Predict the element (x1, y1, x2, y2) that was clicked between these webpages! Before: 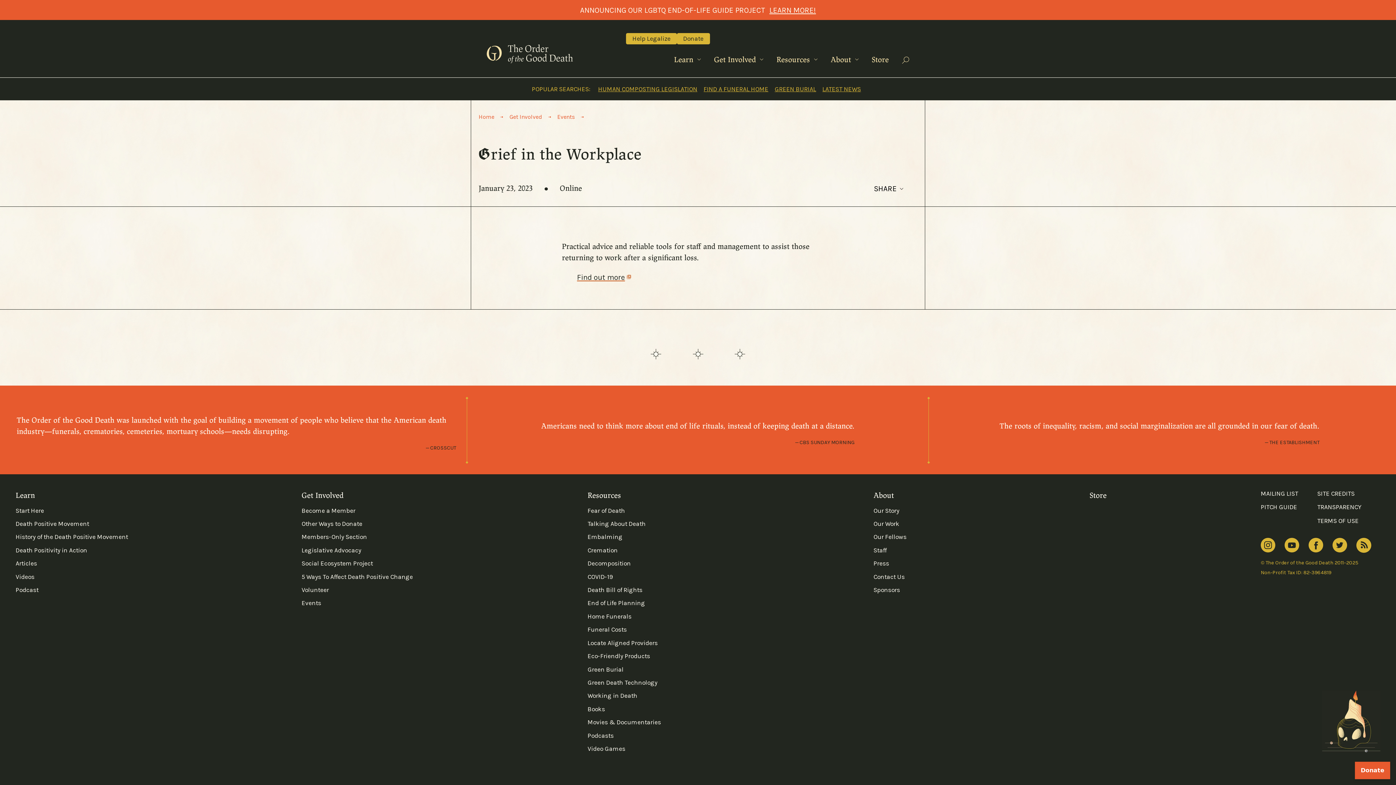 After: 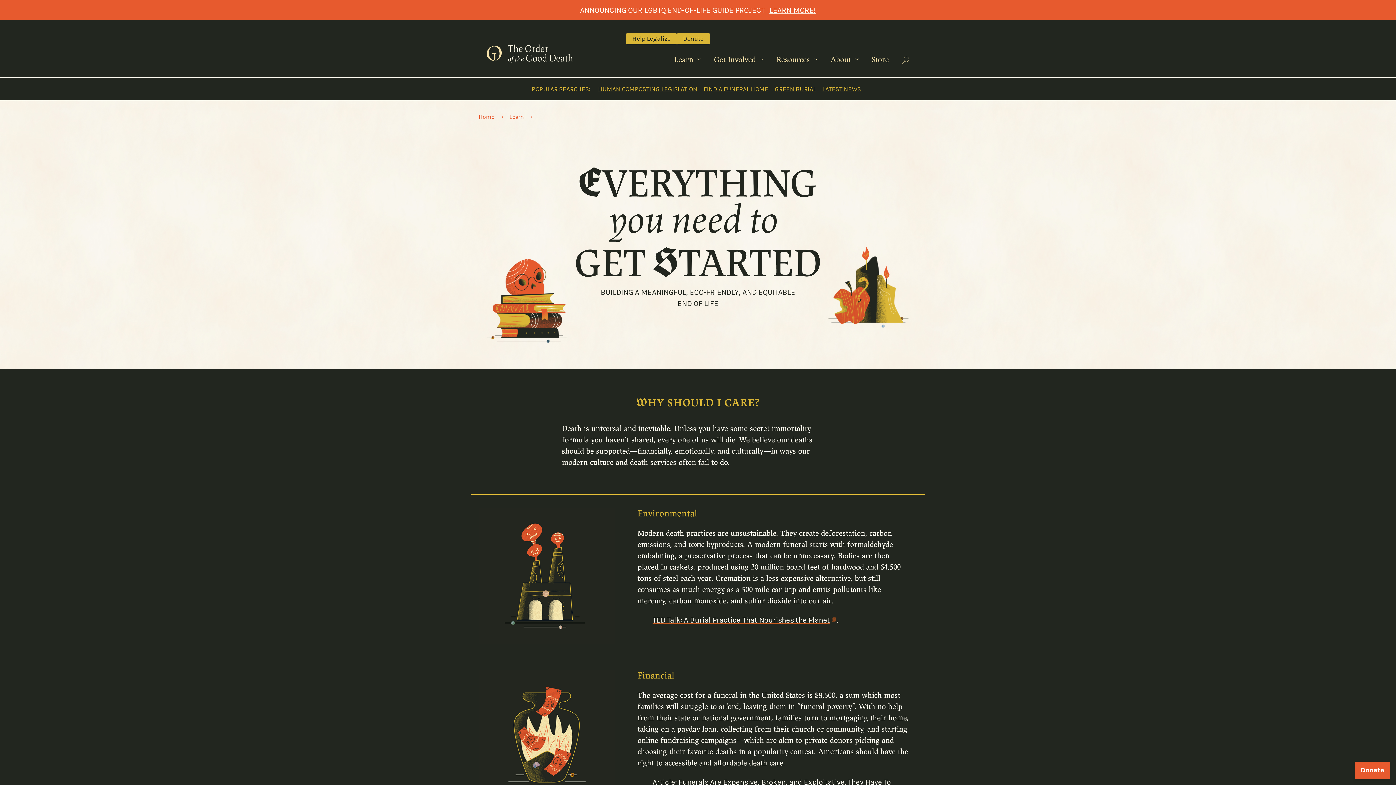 Action: label: Start Here bbox: (15, 507, 44, 522)